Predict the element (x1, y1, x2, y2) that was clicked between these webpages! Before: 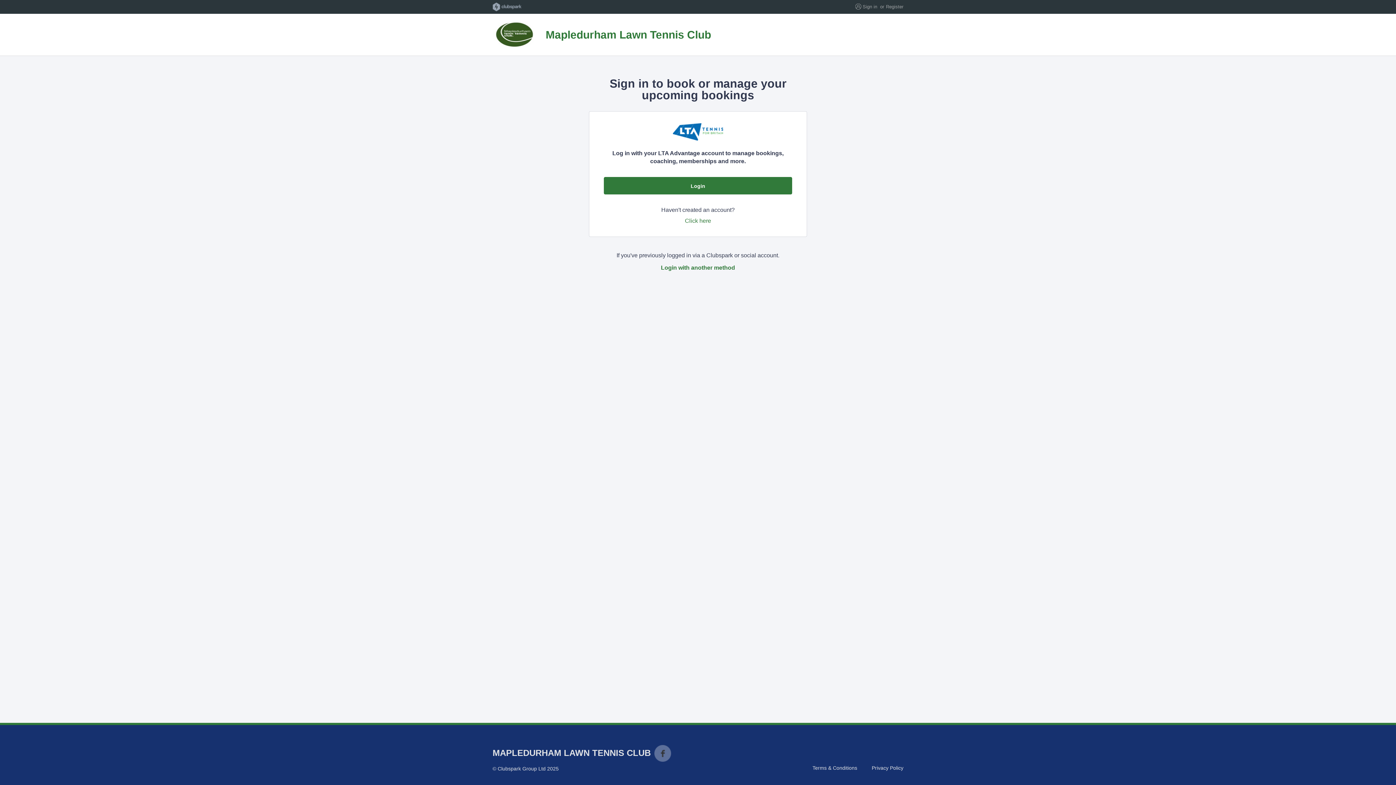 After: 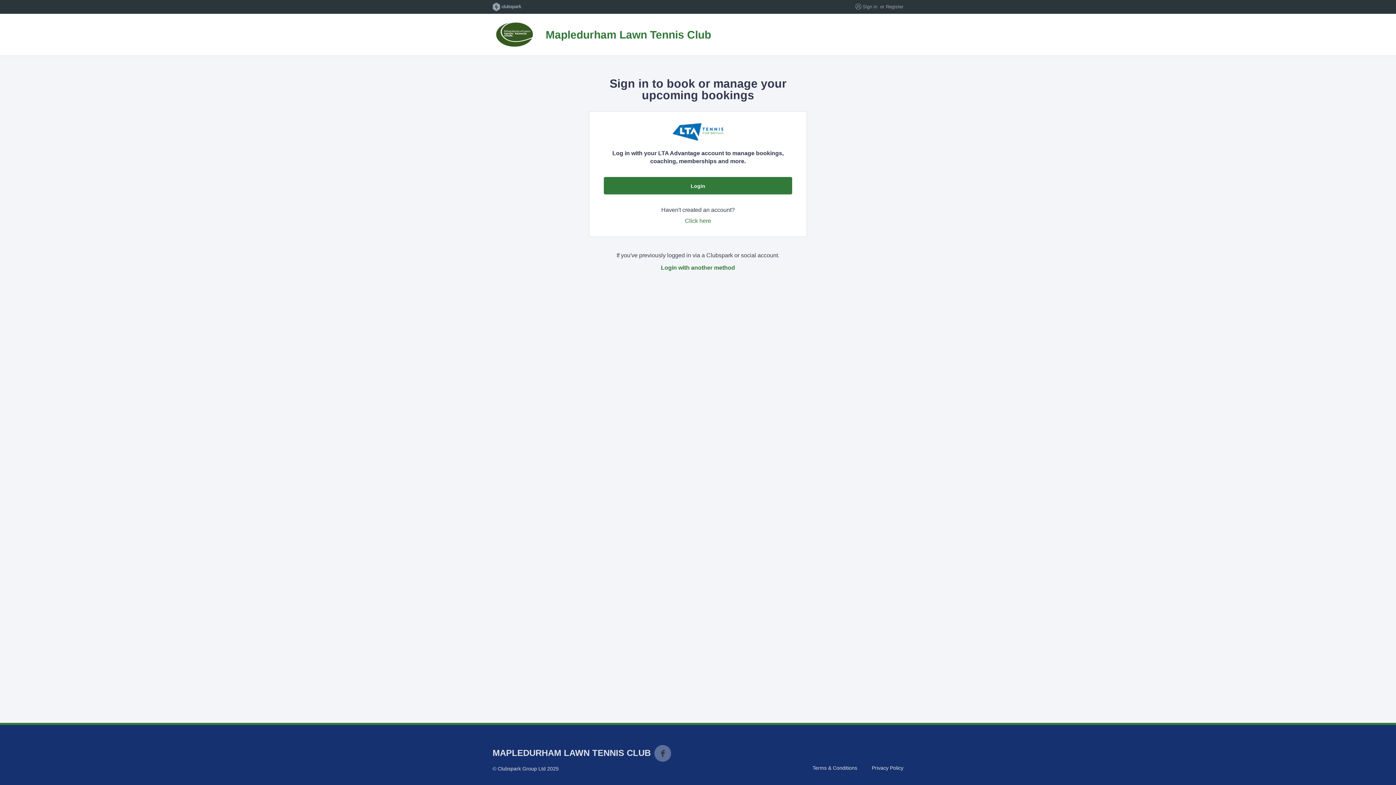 Action: bbox: (862, 4, 877, 9) label: Sign in